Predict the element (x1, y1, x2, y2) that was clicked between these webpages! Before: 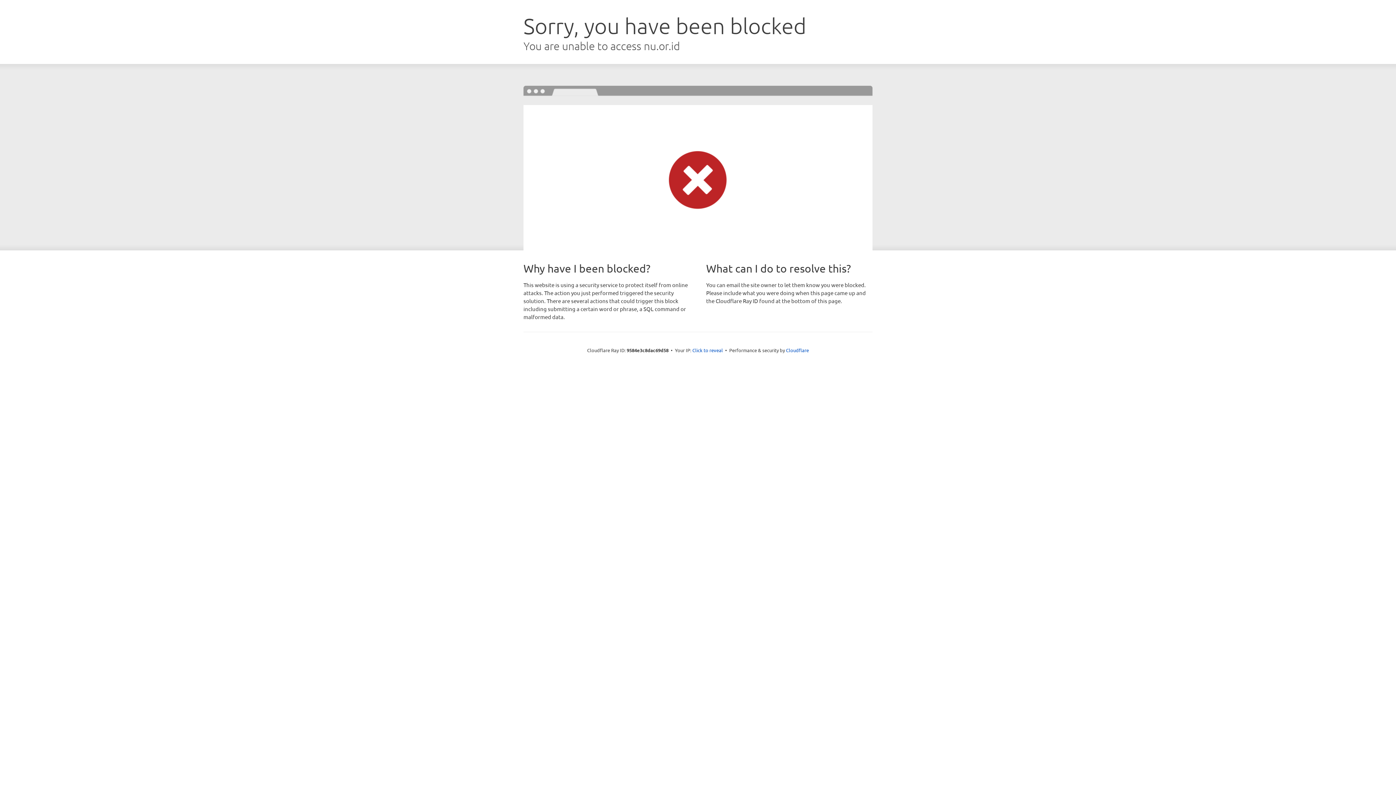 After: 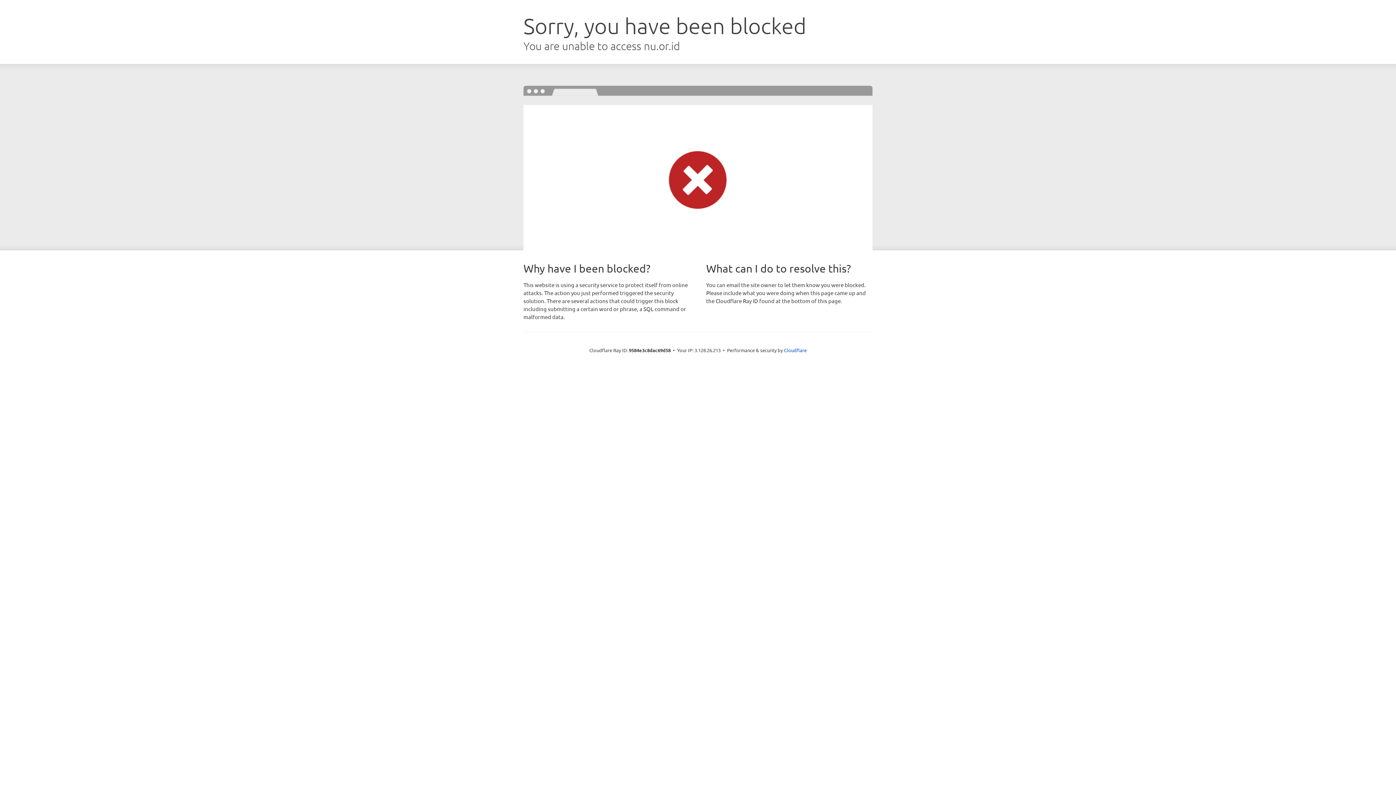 Action: label: Click to reveal bbox: (692, 346, 723, 353)